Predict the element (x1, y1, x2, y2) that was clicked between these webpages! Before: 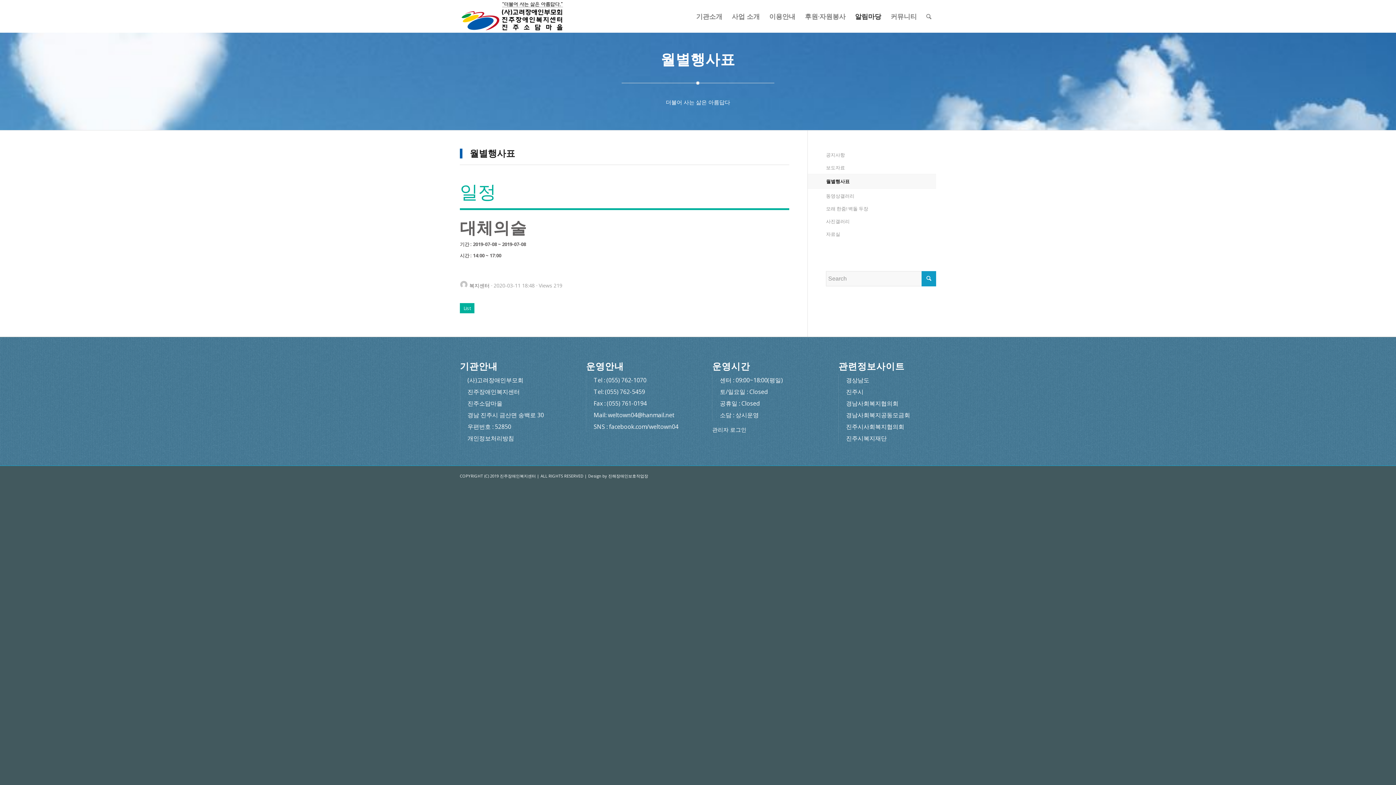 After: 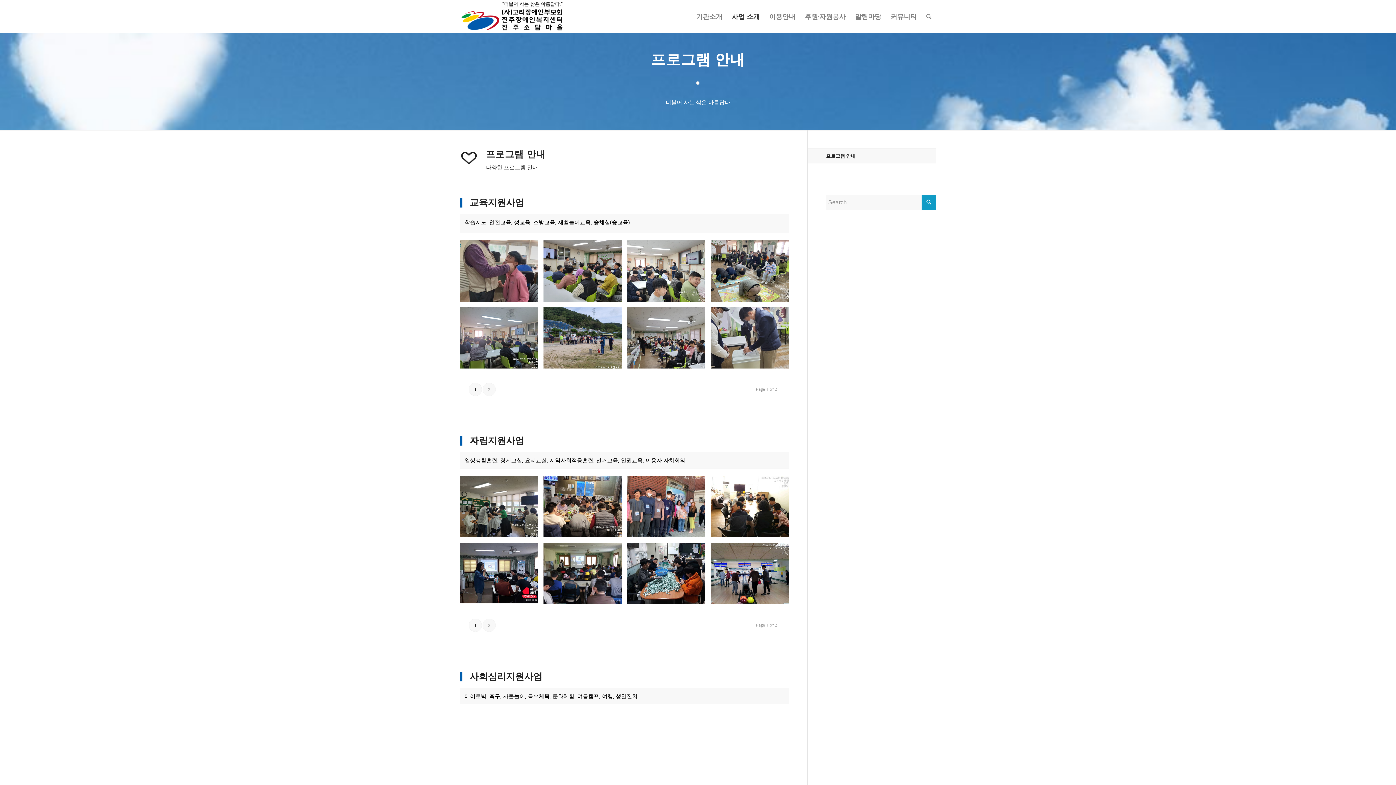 Action: label: 사업 소개 bbox: (727, 0, 764, 32)